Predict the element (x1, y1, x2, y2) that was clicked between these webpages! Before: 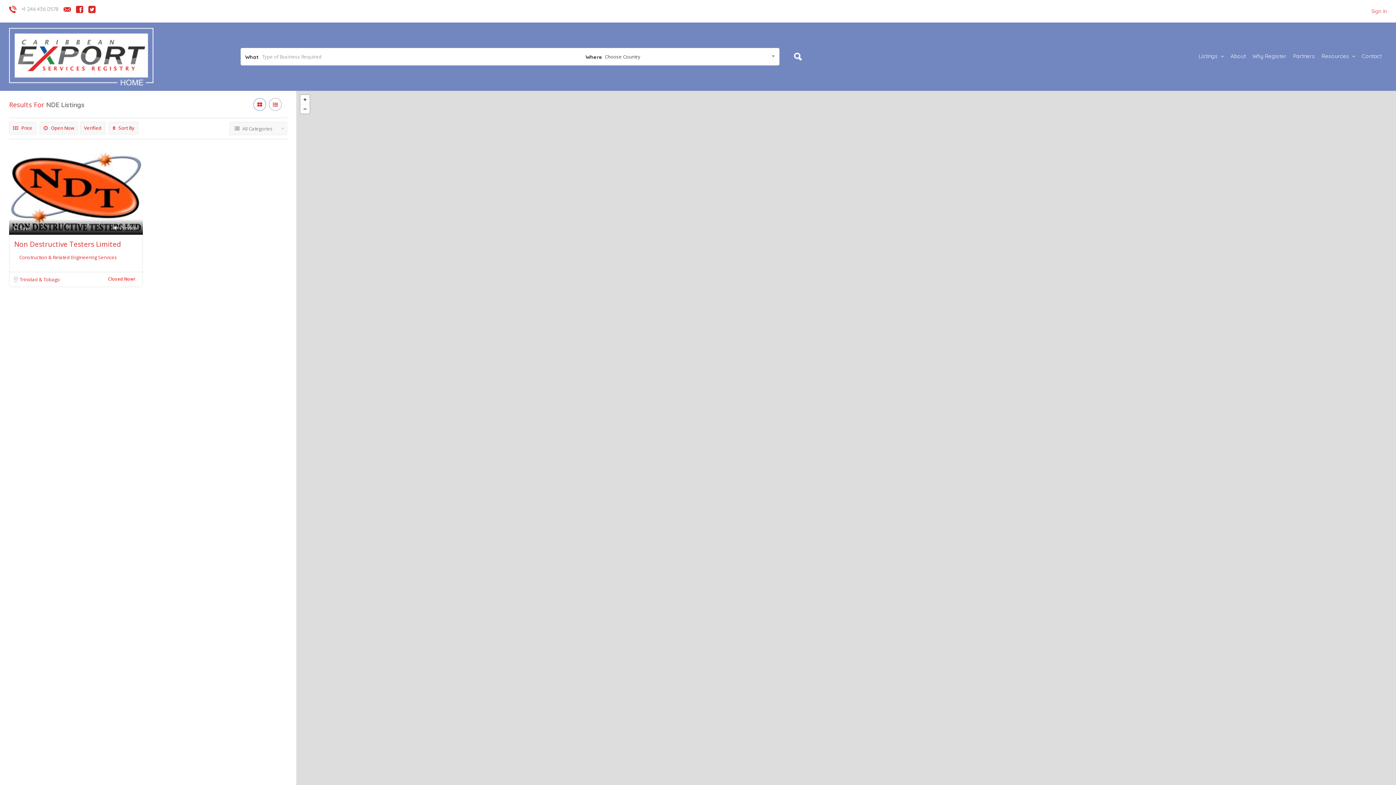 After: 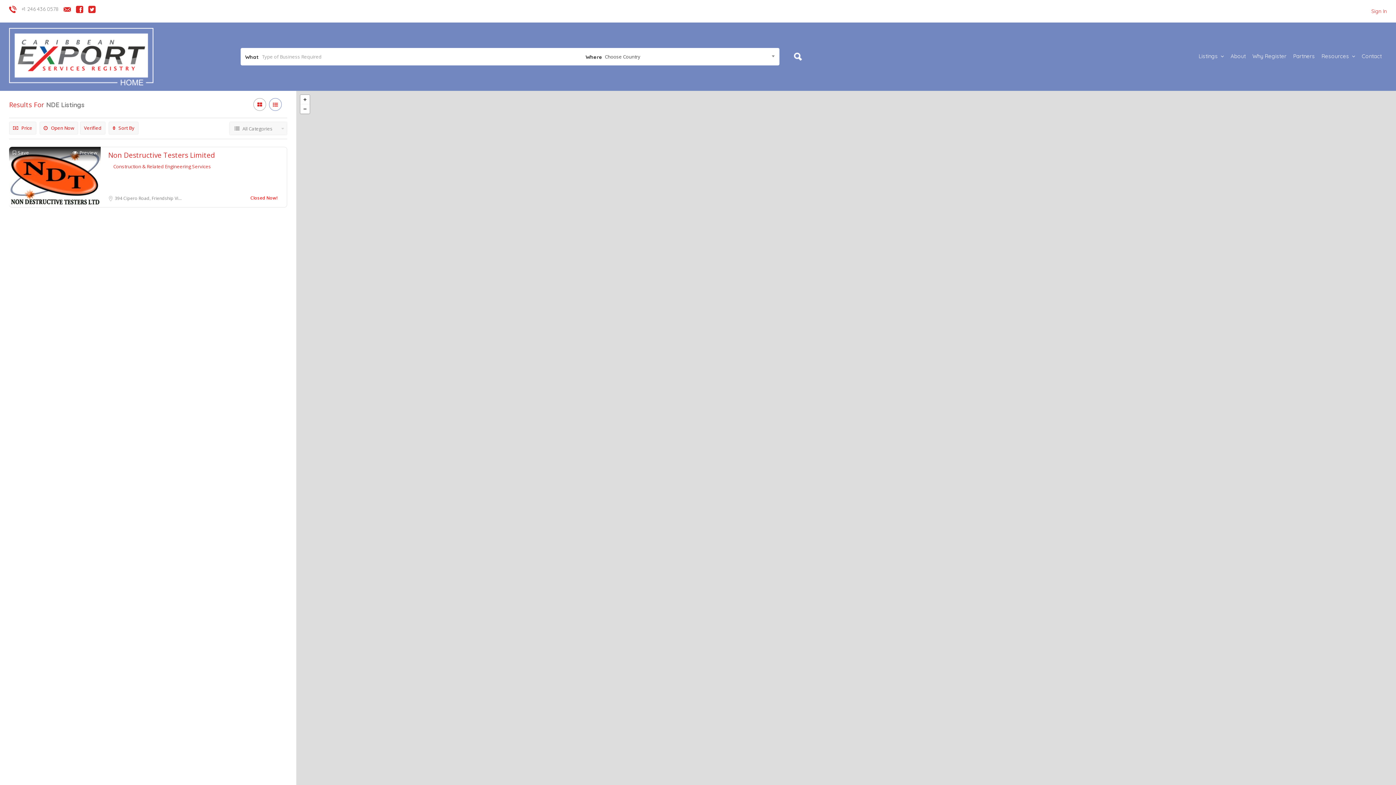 Action: bbox: (269, 98, 281, 110)